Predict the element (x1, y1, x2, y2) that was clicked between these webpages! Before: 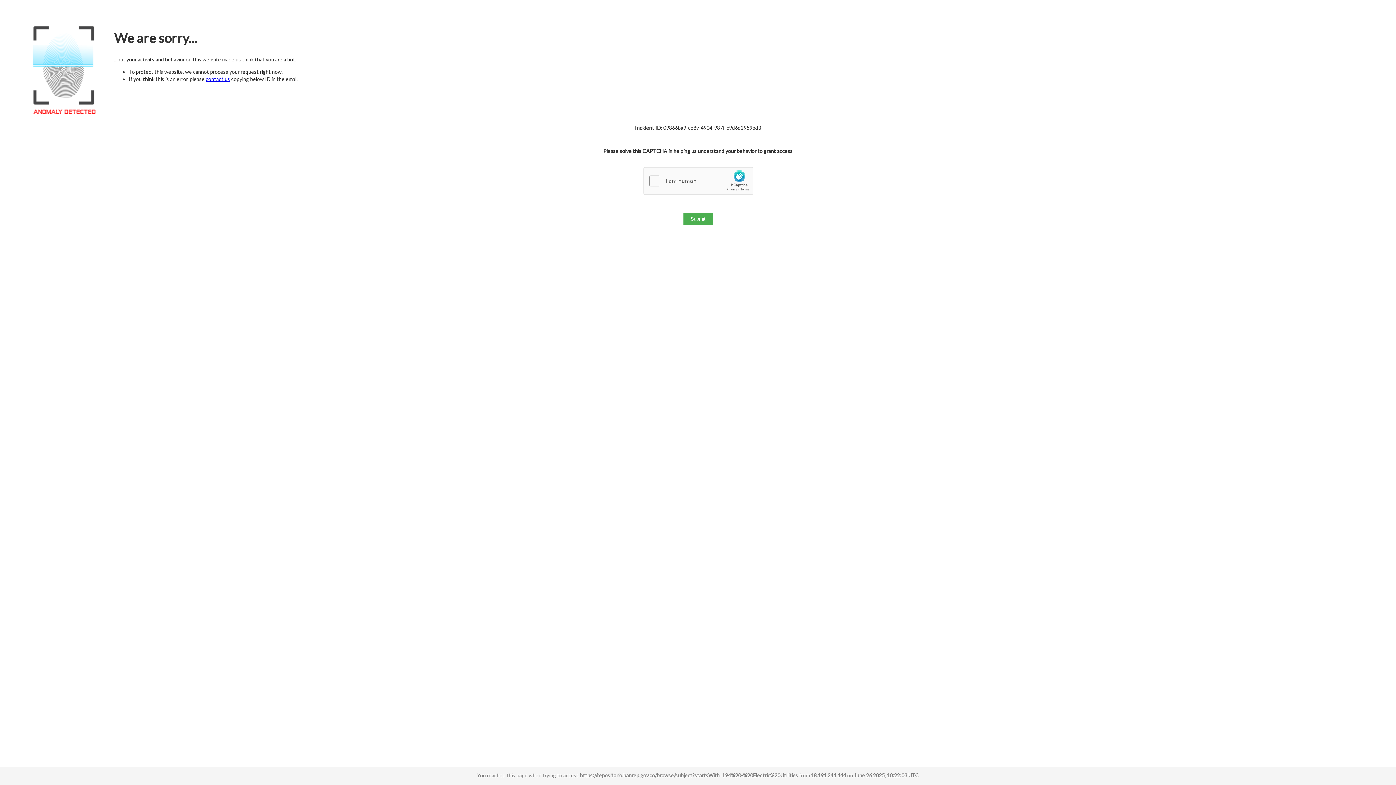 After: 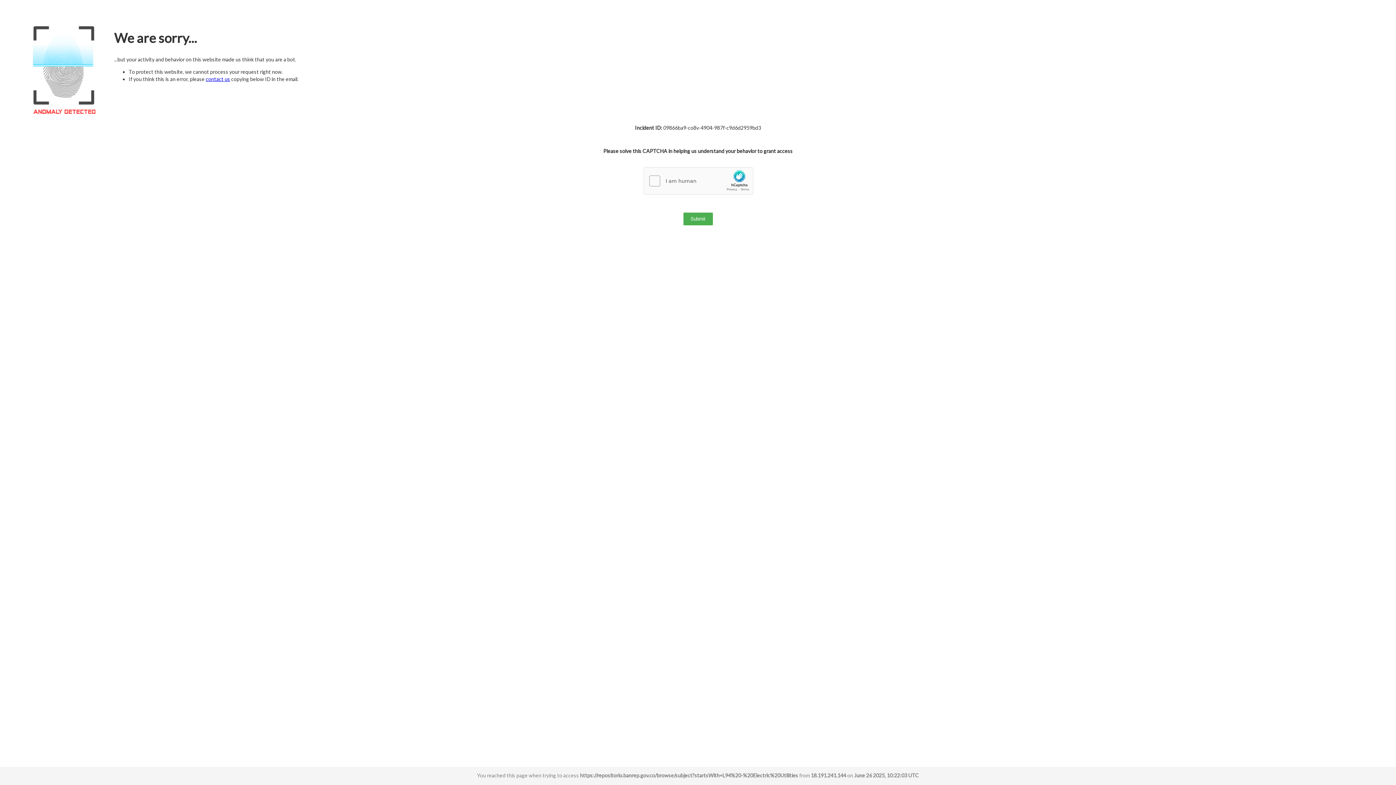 Action: bbox: (205, 76, 230, 82) label: contact us